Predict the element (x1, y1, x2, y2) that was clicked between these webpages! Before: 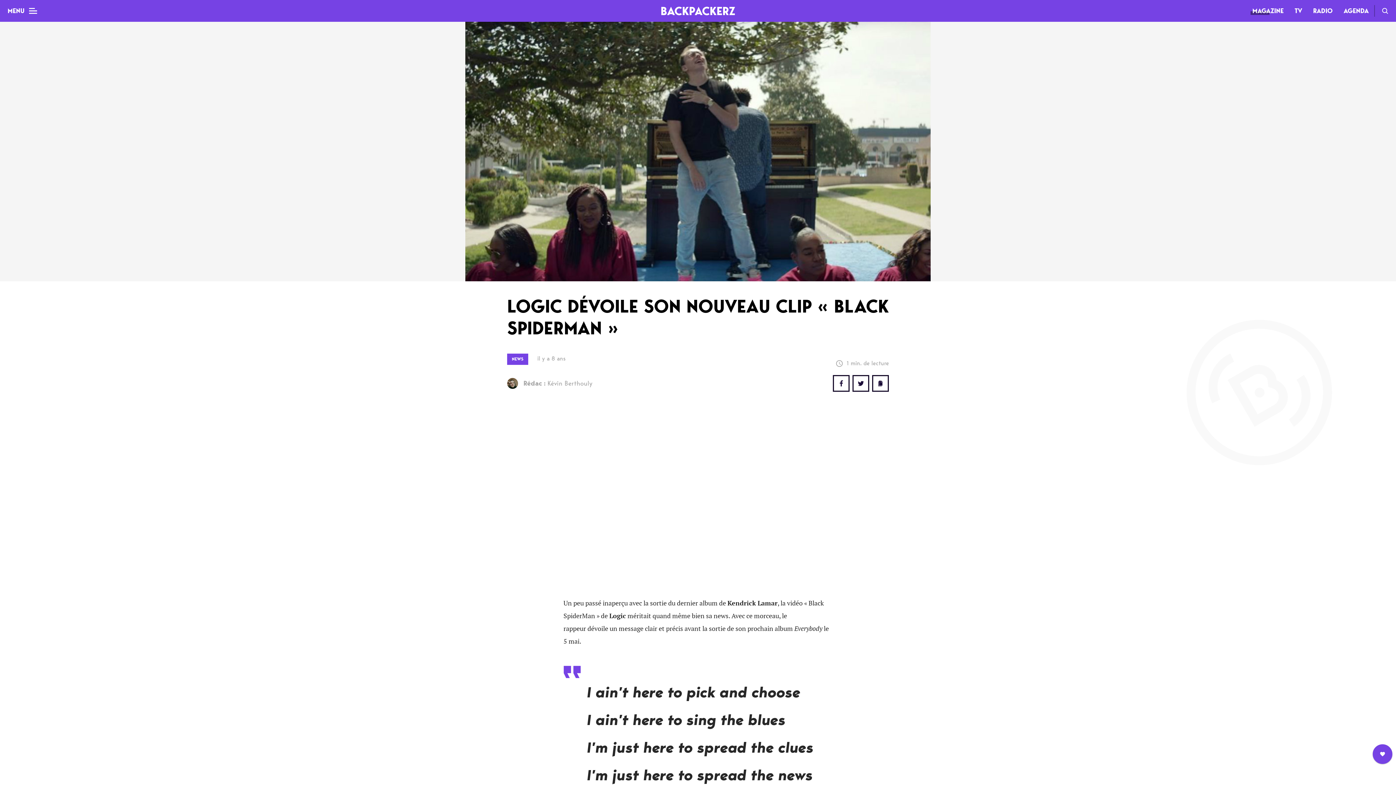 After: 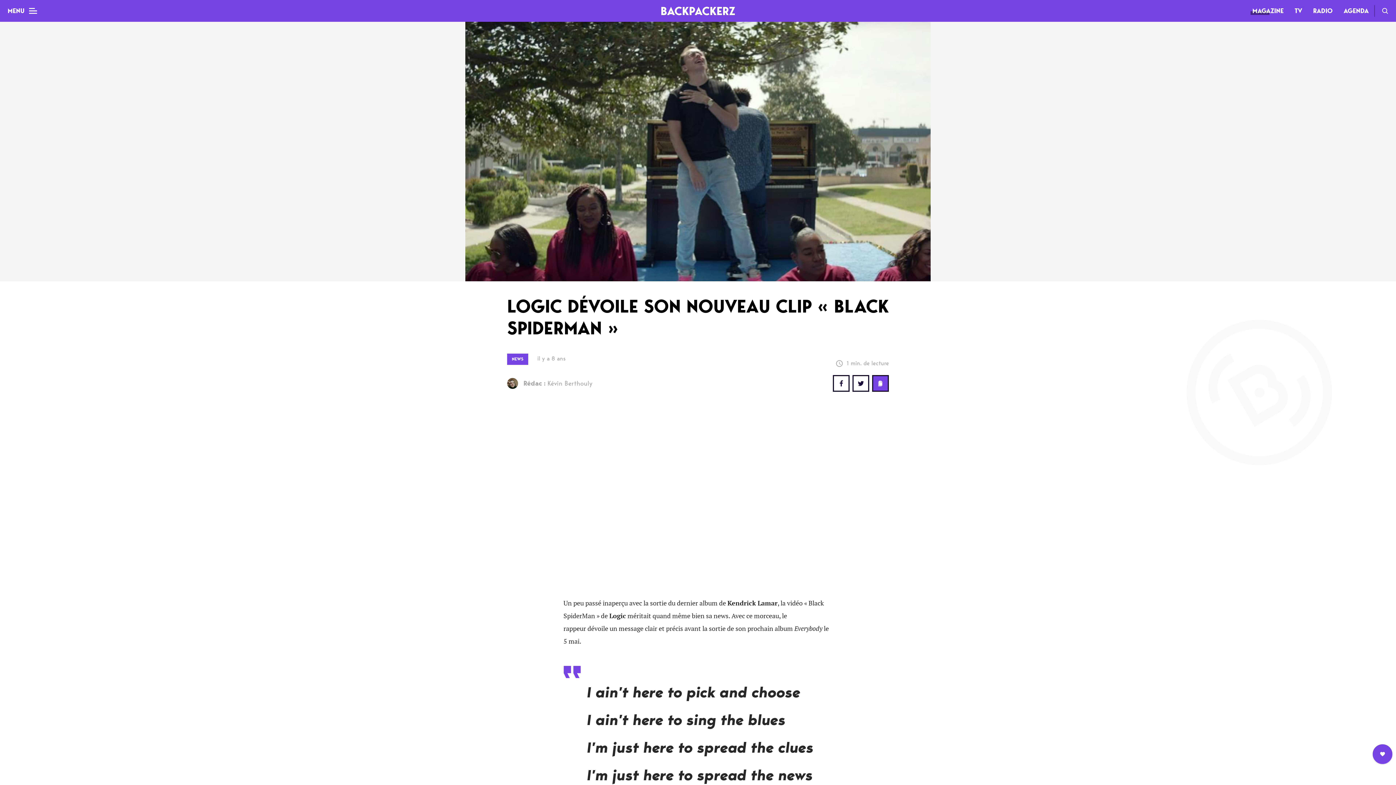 Action: label: Copy bbox: (873, 376, 888, 390)